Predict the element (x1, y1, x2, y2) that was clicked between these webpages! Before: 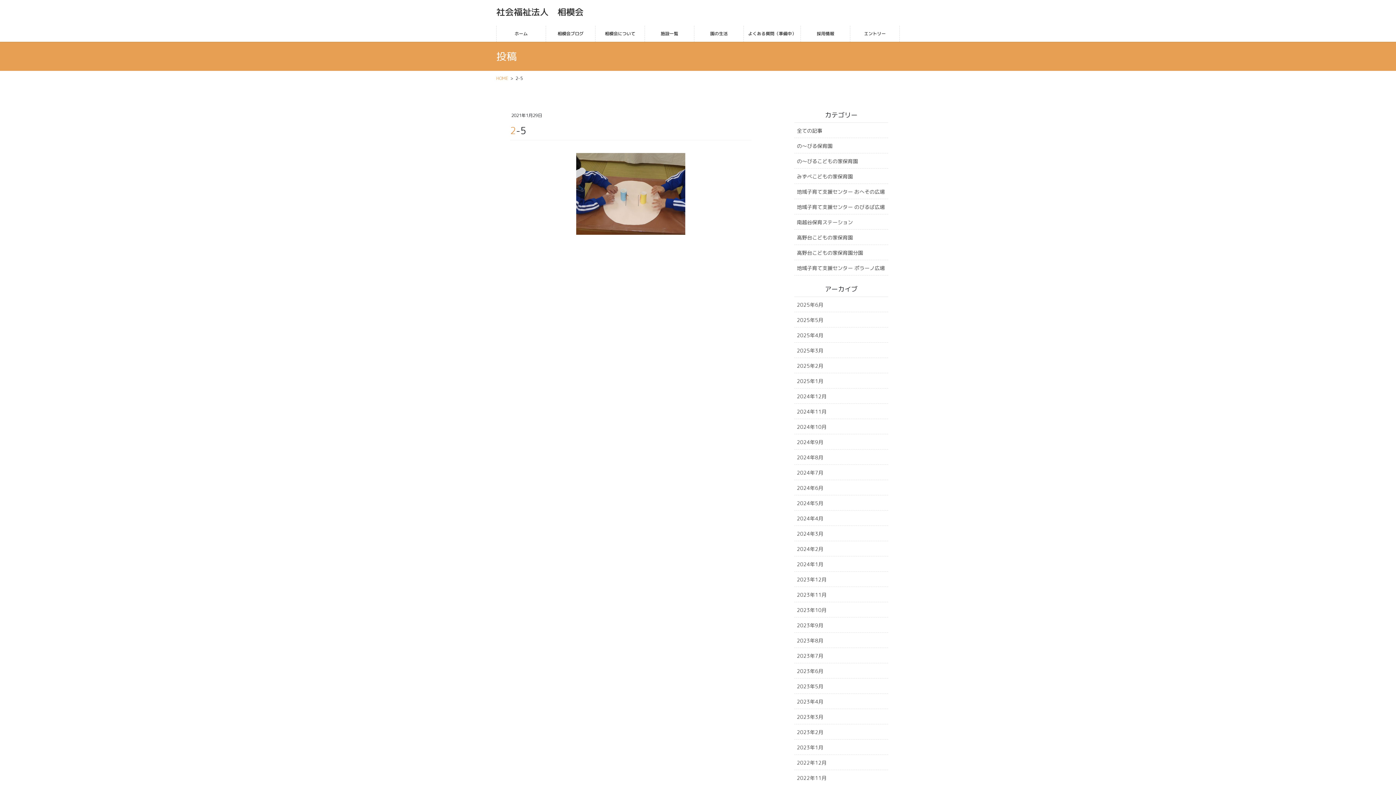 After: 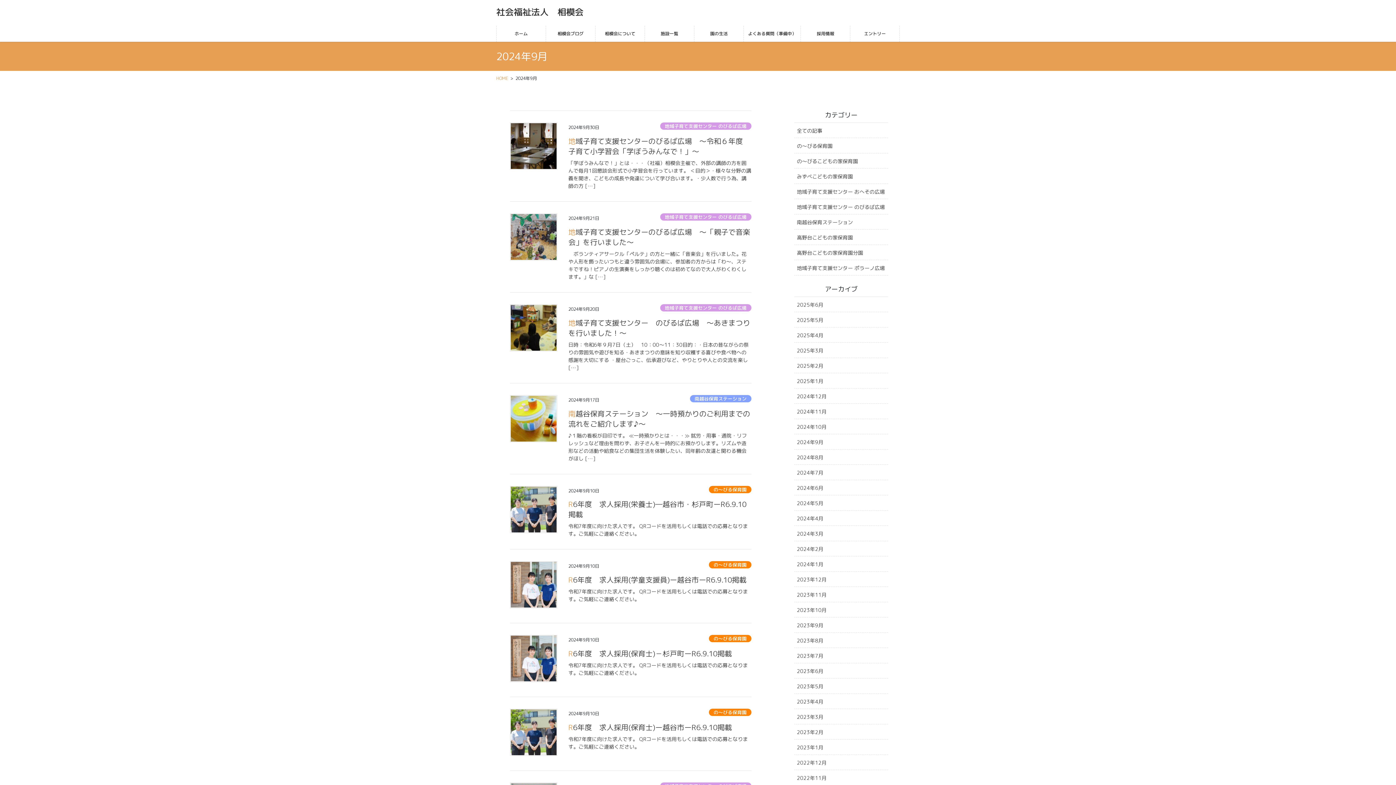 Action: label: 2024年9月 bbox: (794, 434, 888, 449)